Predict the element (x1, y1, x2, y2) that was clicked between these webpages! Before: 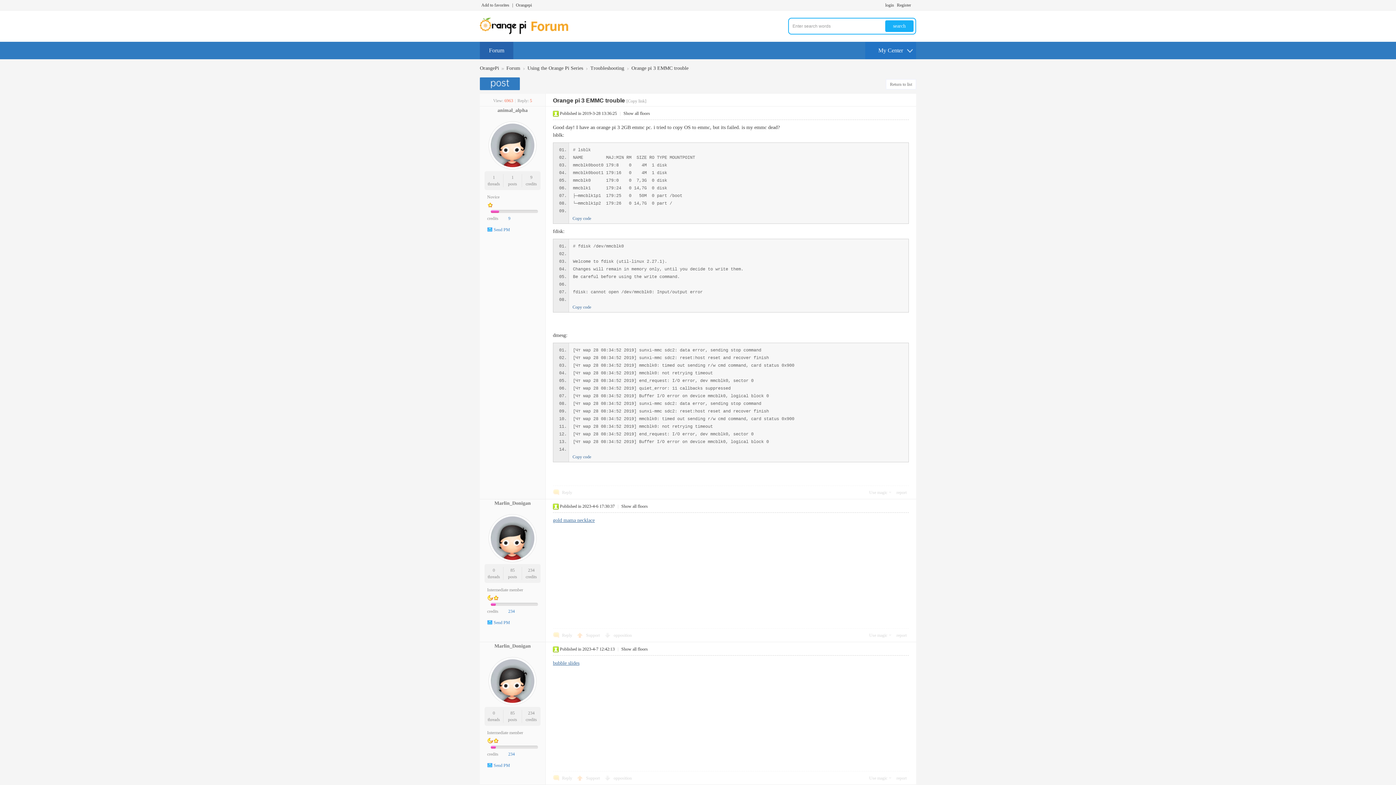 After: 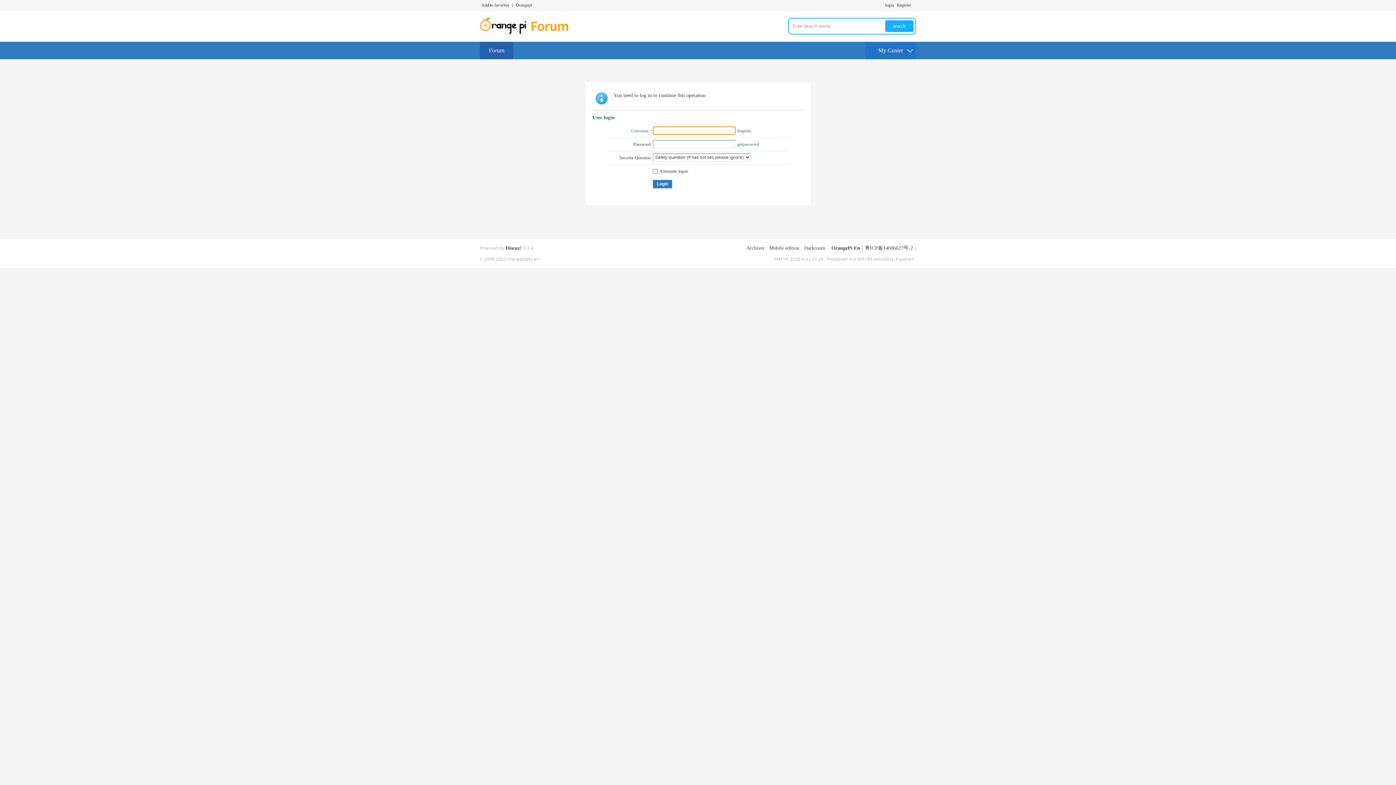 Action: label: opposition  bbox: (604, 774, 635, 782)